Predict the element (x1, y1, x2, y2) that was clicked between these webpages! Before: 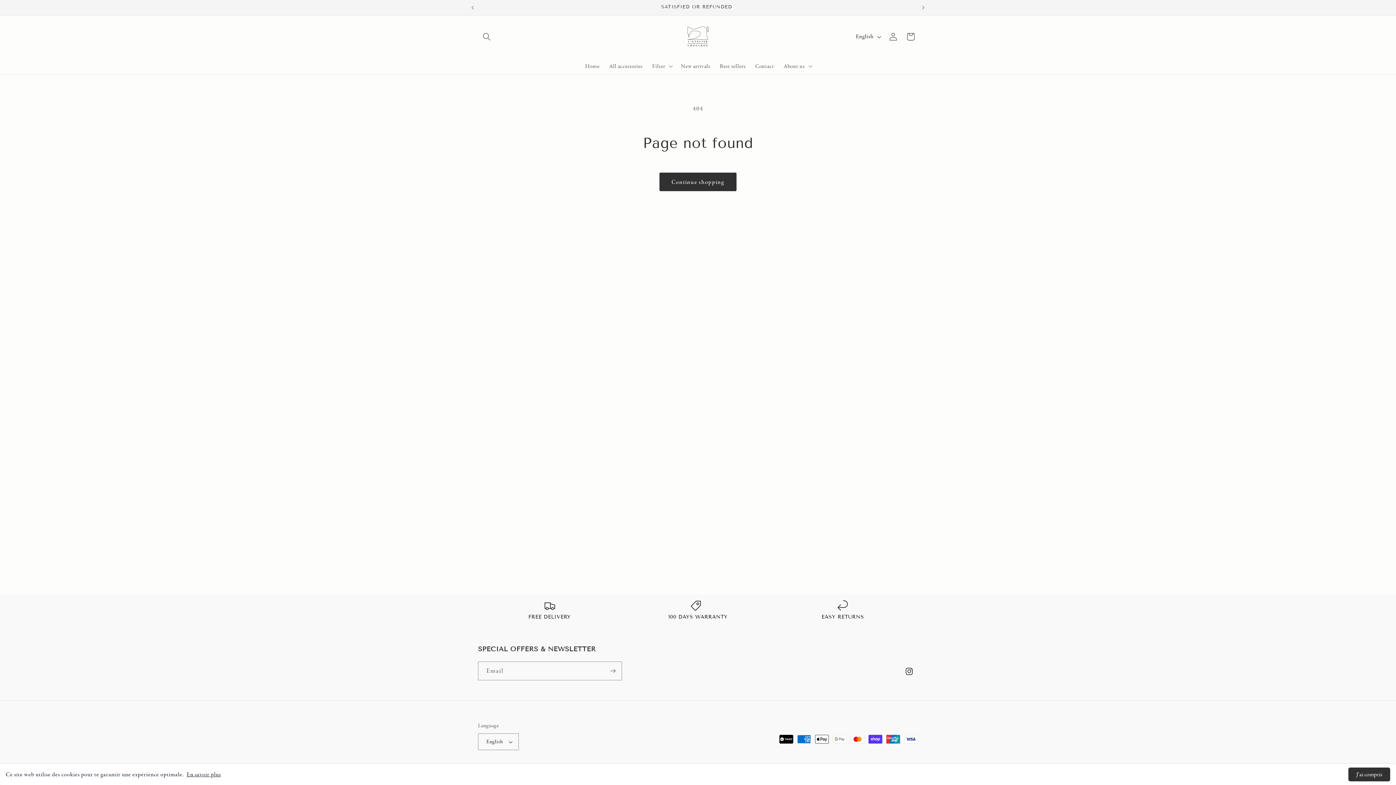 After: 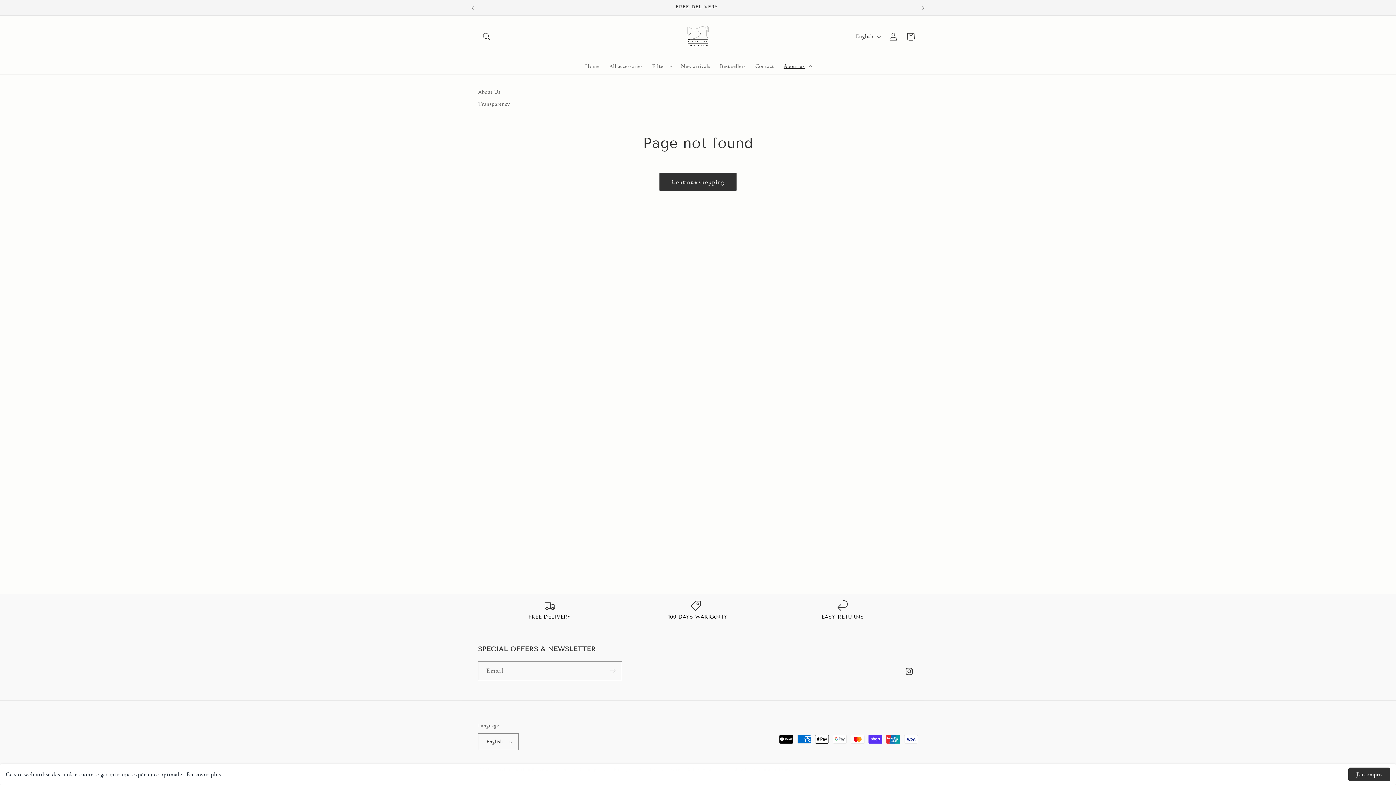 Action: bbox: (779, 57, 815, 74) label: About us